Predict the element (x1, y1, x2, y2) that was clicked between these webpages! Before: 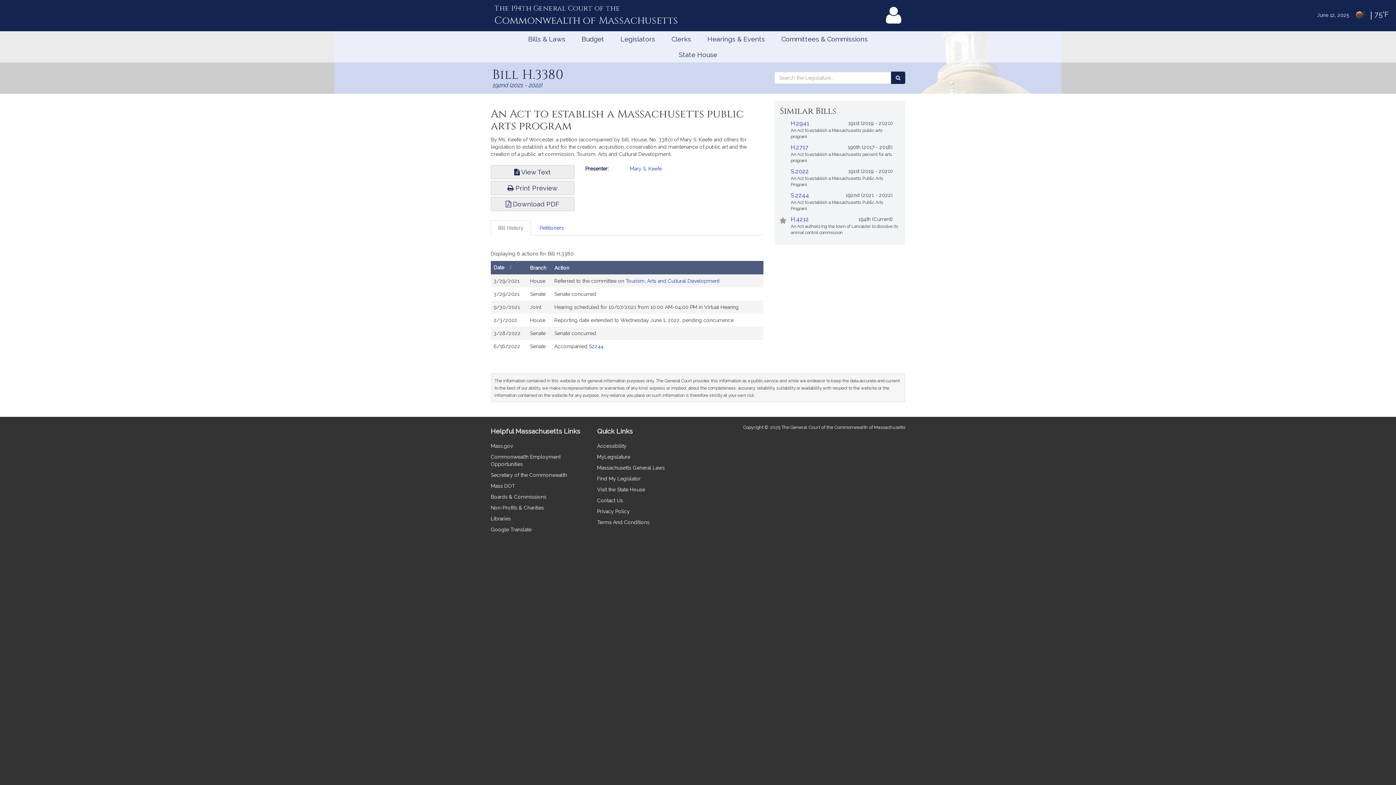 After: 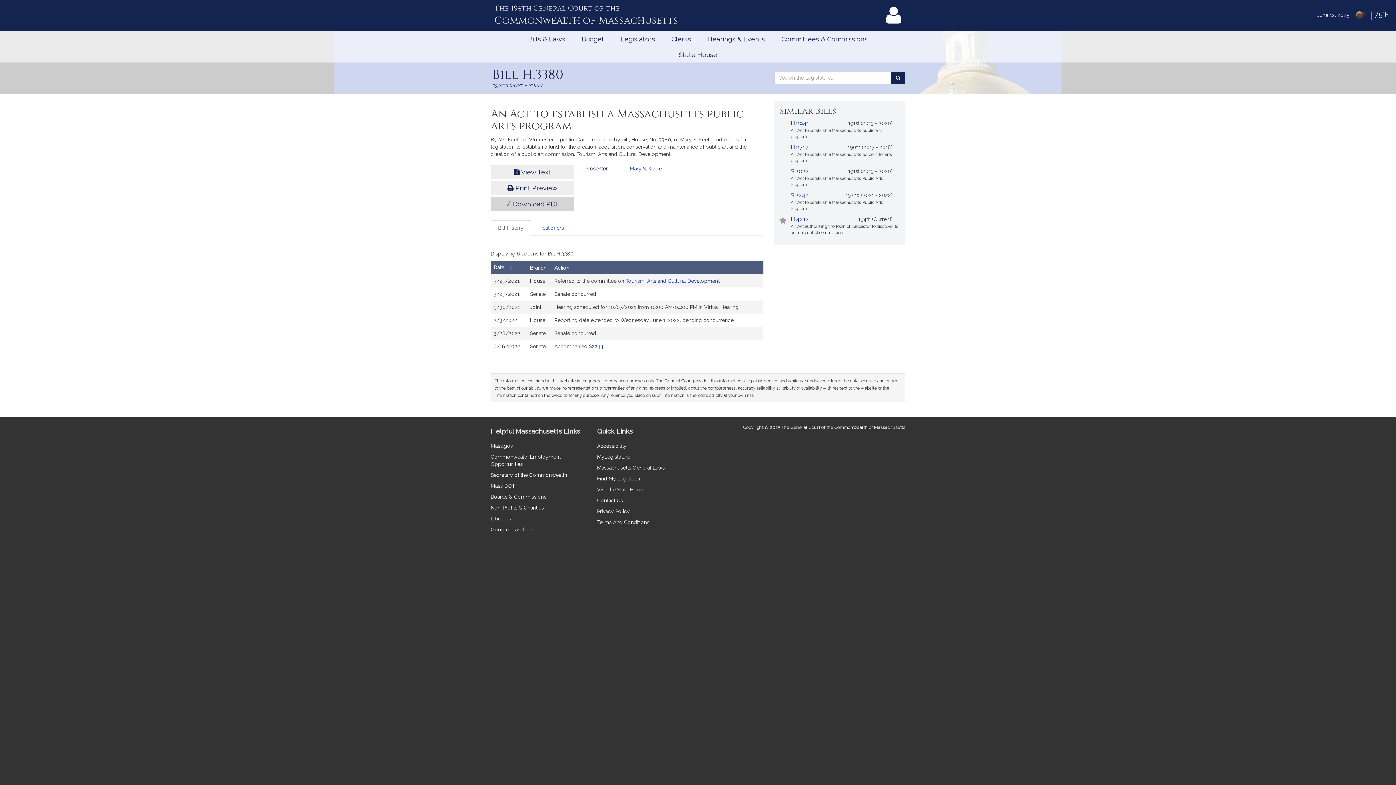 Action: label:  Download PDF bbox: (490, 197, 574, 211)